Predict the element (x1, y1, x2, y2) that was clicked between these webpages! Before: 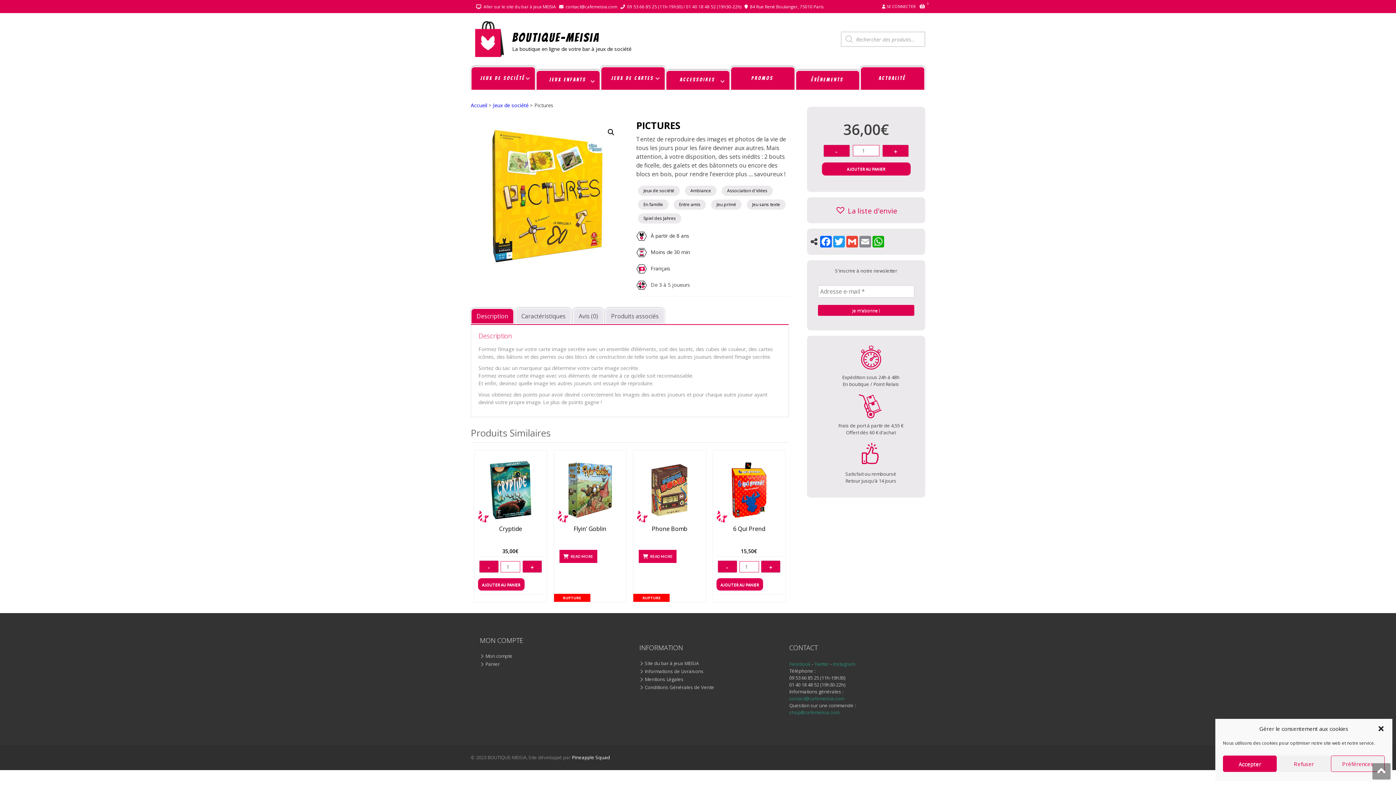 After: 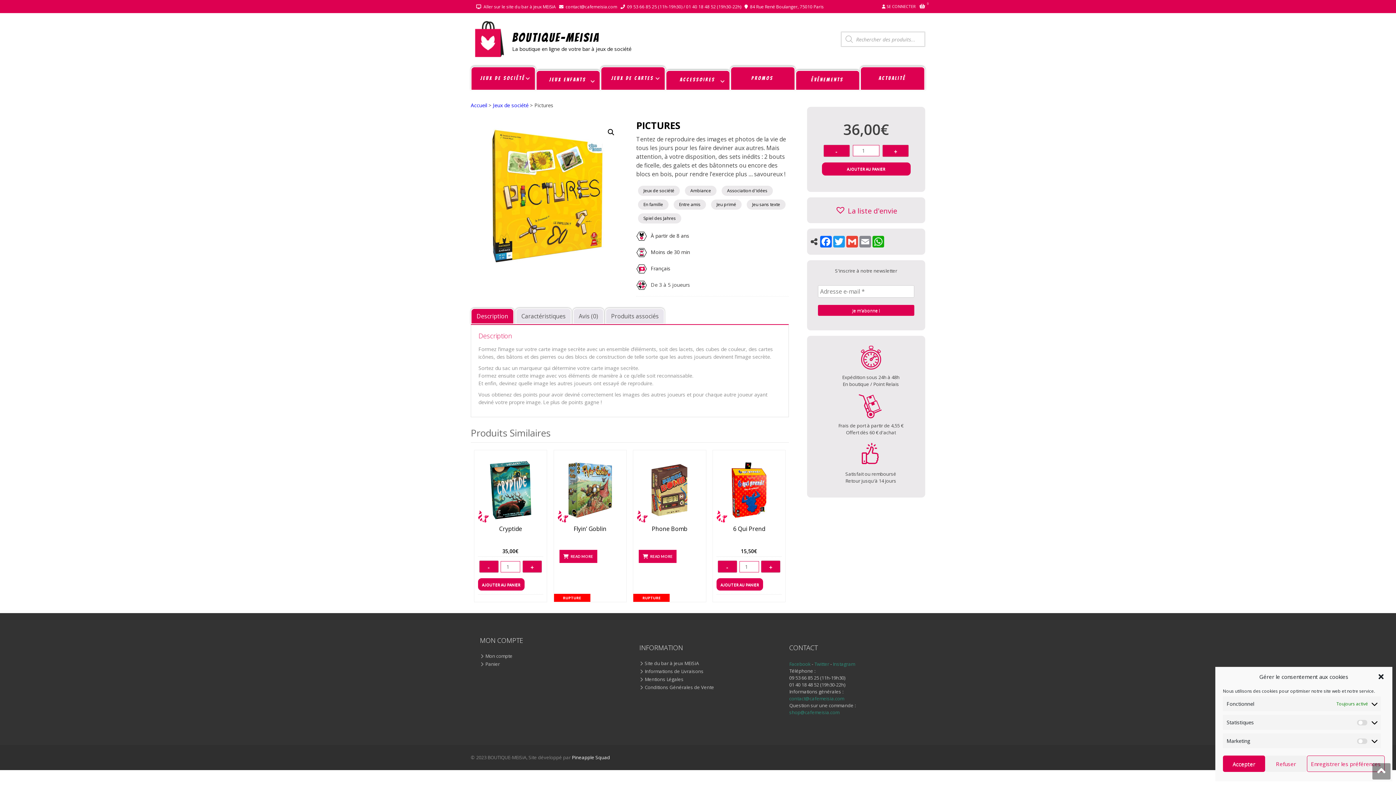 Action: bbox: (1331, 756, 1385, 772) label: Préférences